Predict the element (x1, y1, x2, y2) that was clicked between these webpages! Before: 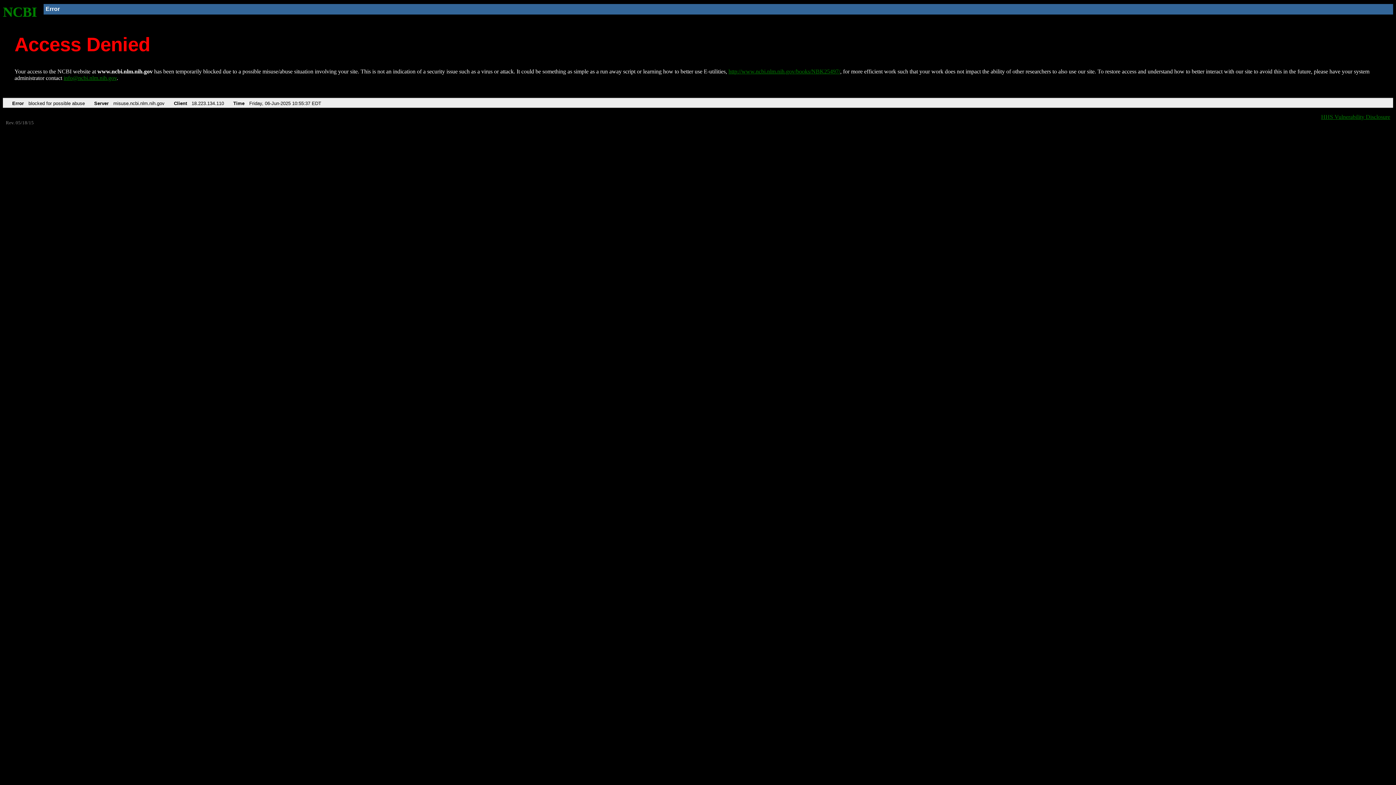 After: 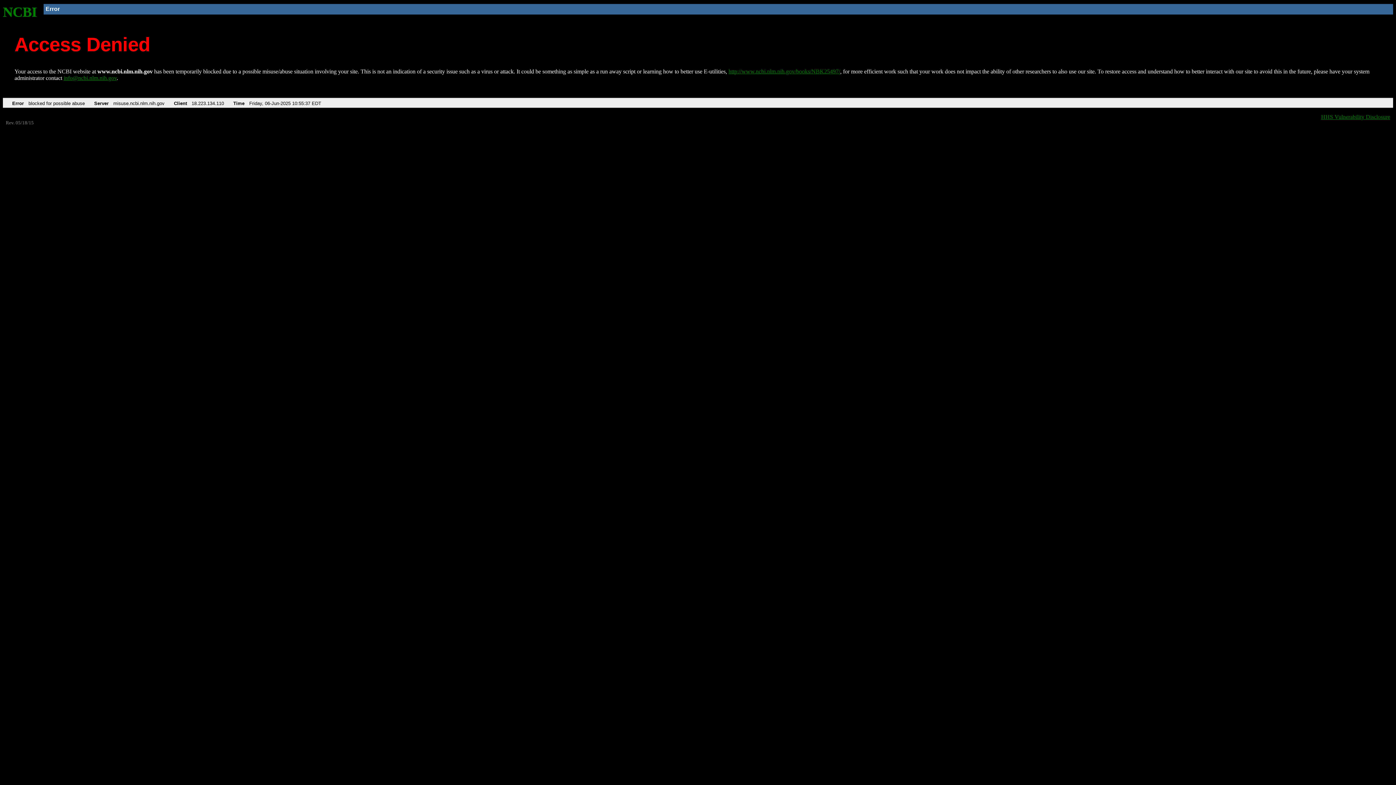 Action: bbox: (63, 75, 116, 81) label: info@ncbi.nlm.nih.gov